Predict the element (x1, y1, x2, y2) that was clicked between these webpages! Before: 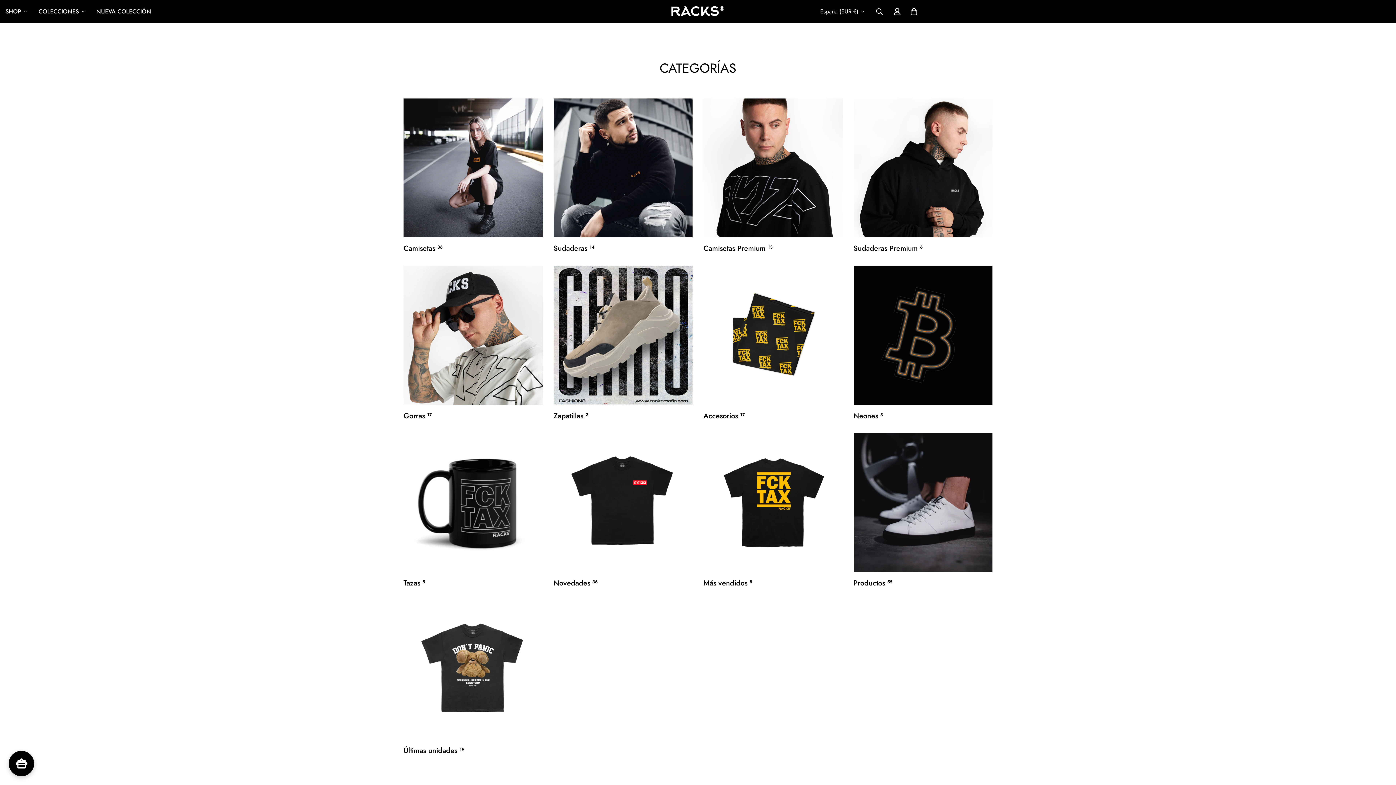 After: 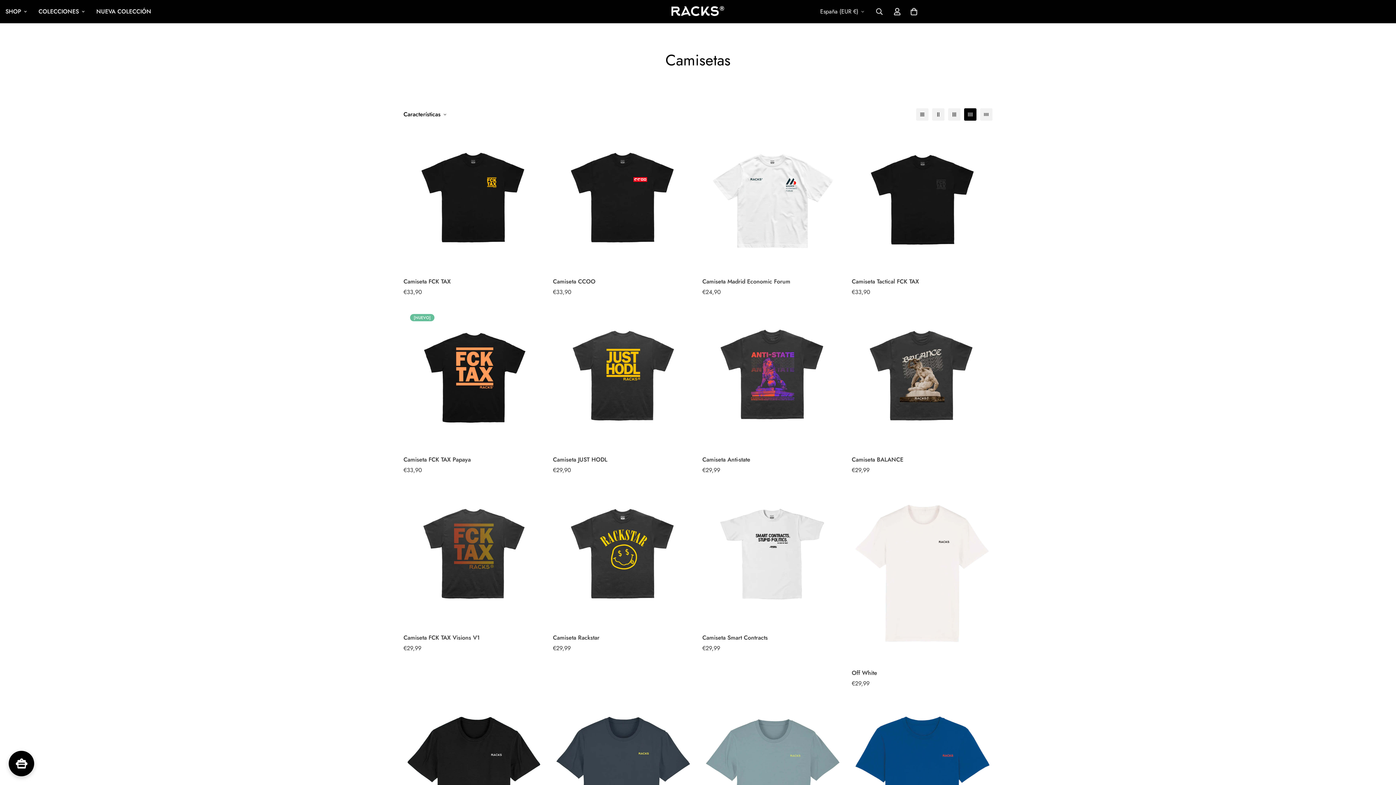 Action: bbox: (403, 98, 542, 237)